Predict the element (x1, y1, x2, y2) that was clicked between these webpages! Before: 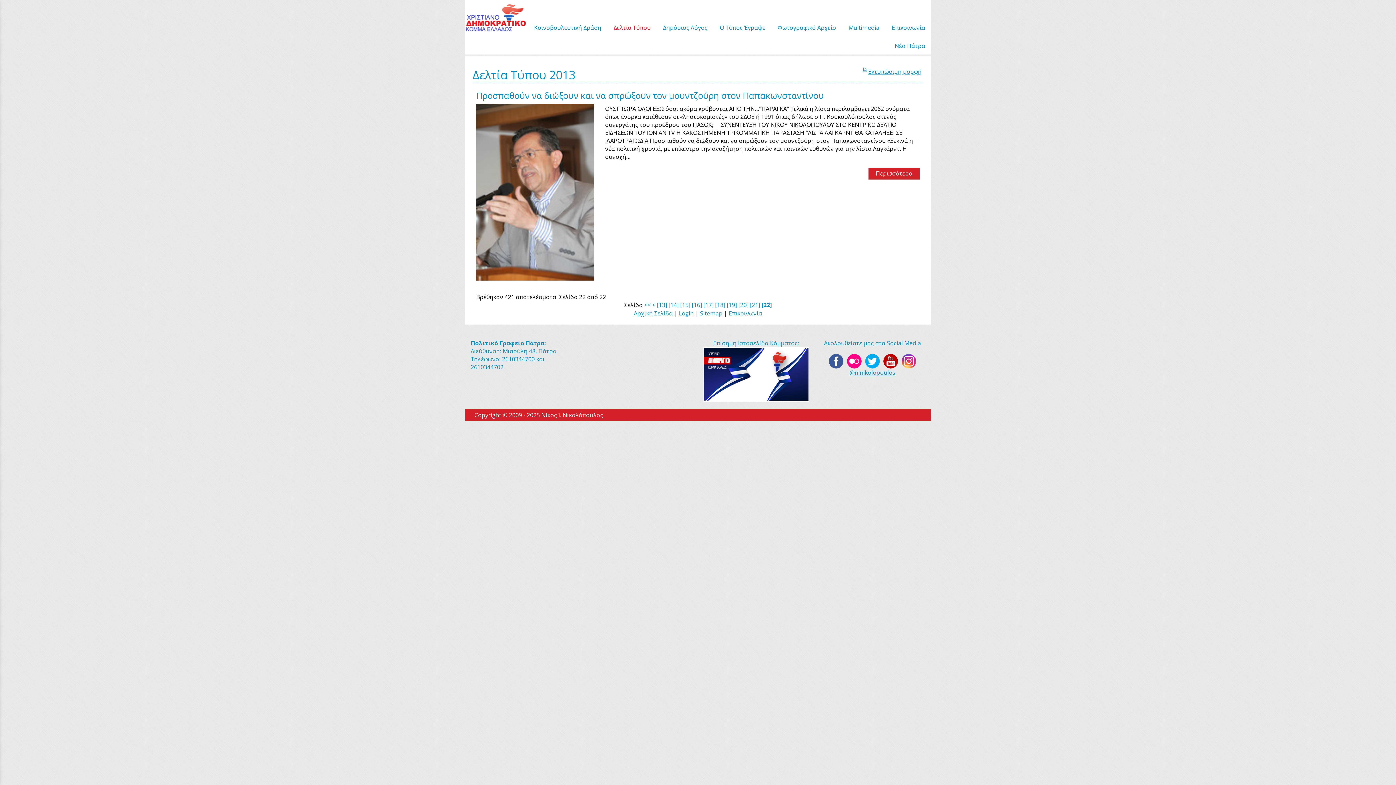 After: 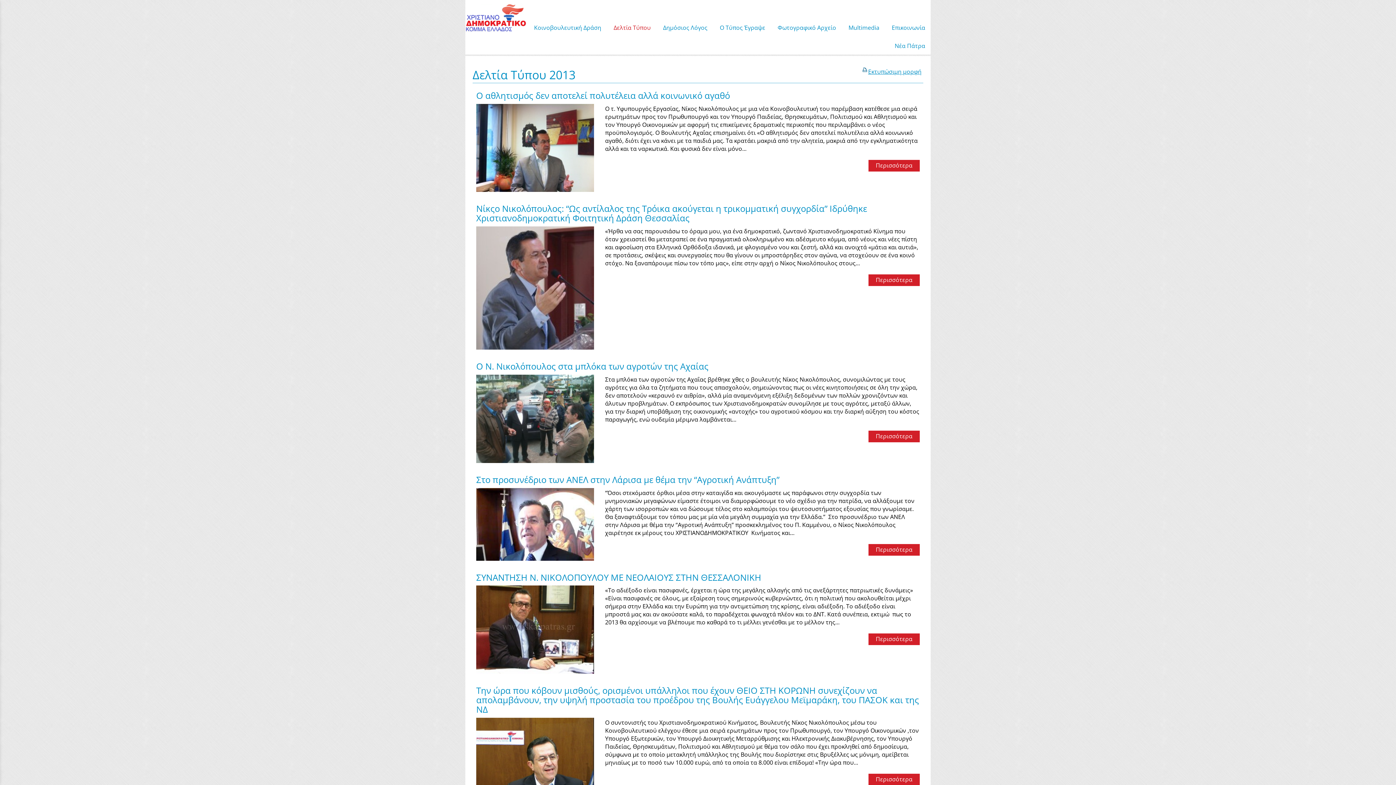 Action: bbox: (738, 301, 748, 309) label: [20]